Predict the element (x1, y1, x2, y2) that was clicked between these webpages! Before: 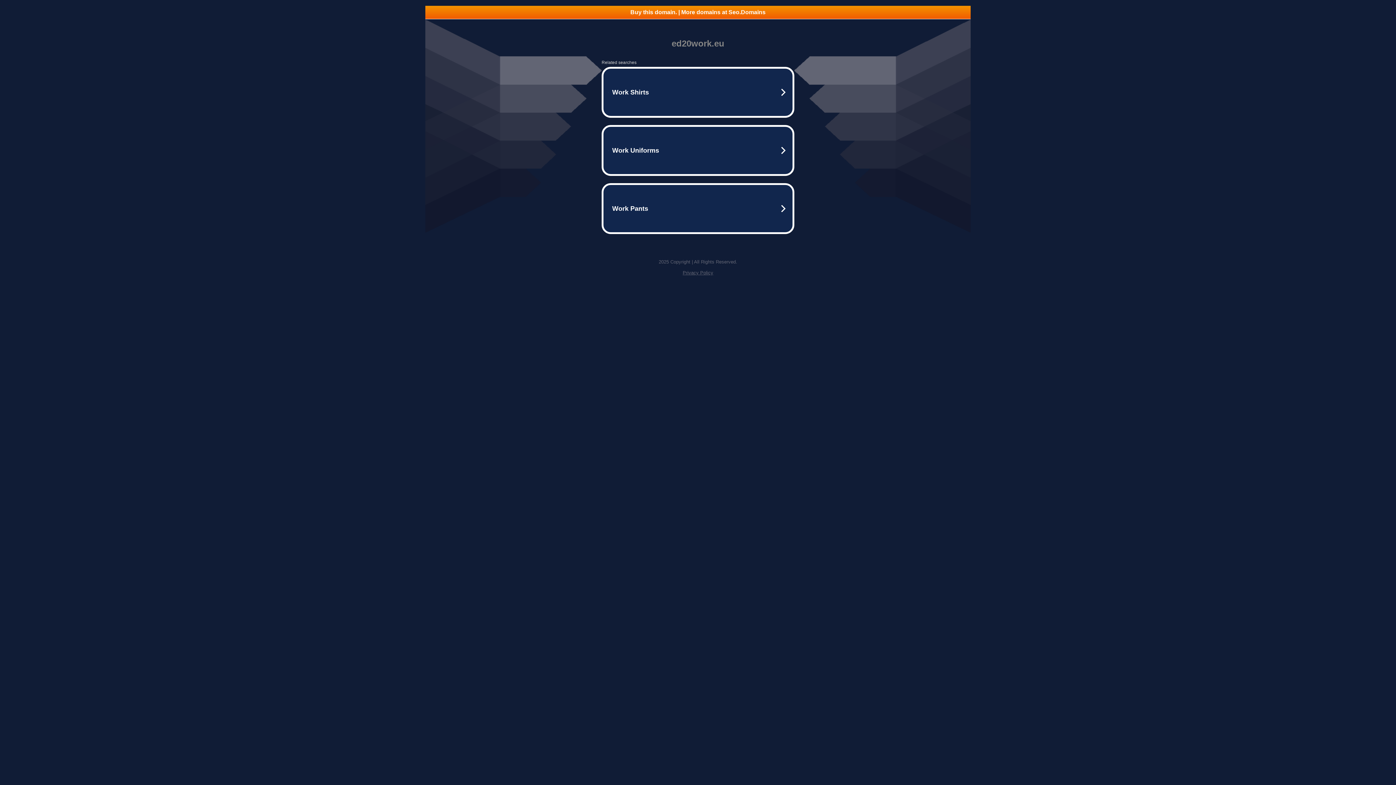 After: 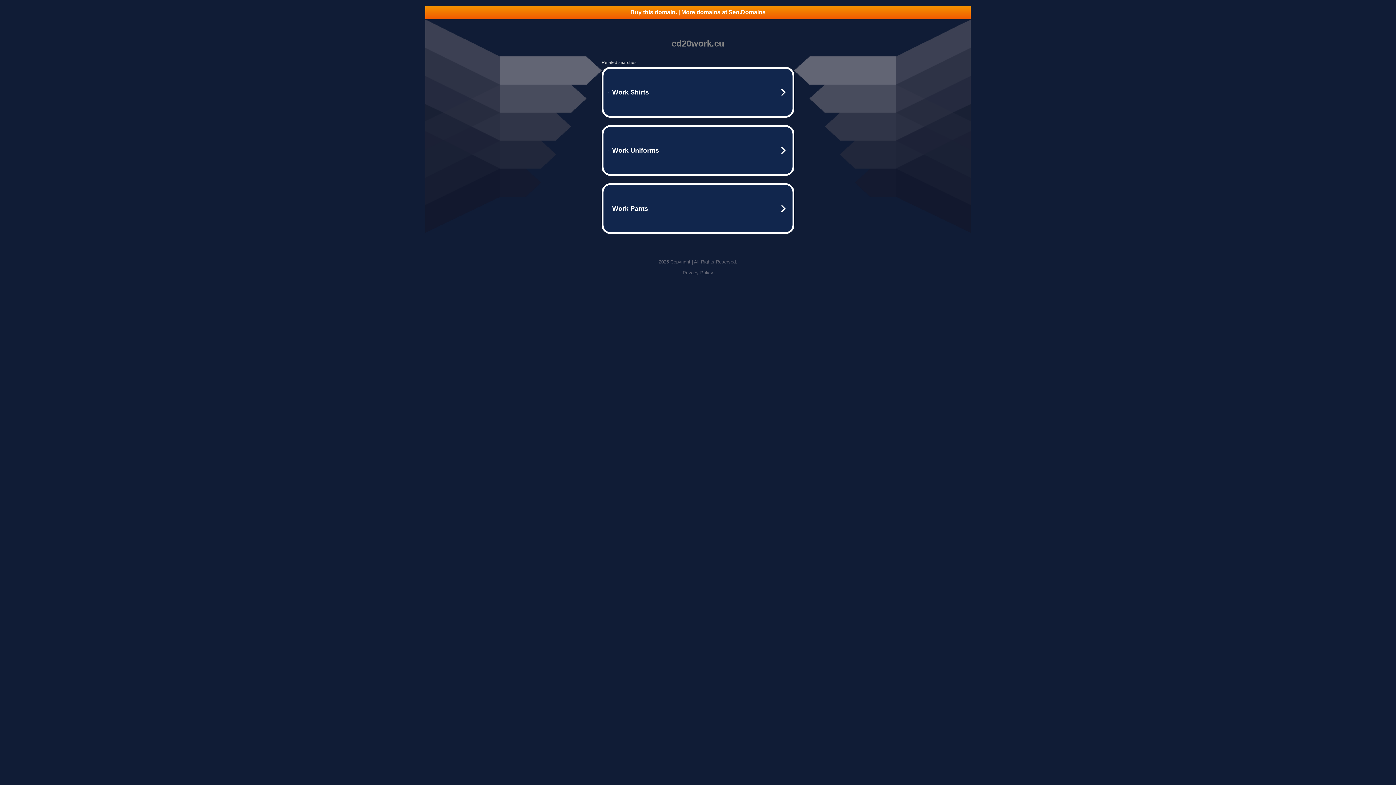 Action: bbox: (425, 5, 970, 18) label: Buy this domain. | More domains at Seo.Domains